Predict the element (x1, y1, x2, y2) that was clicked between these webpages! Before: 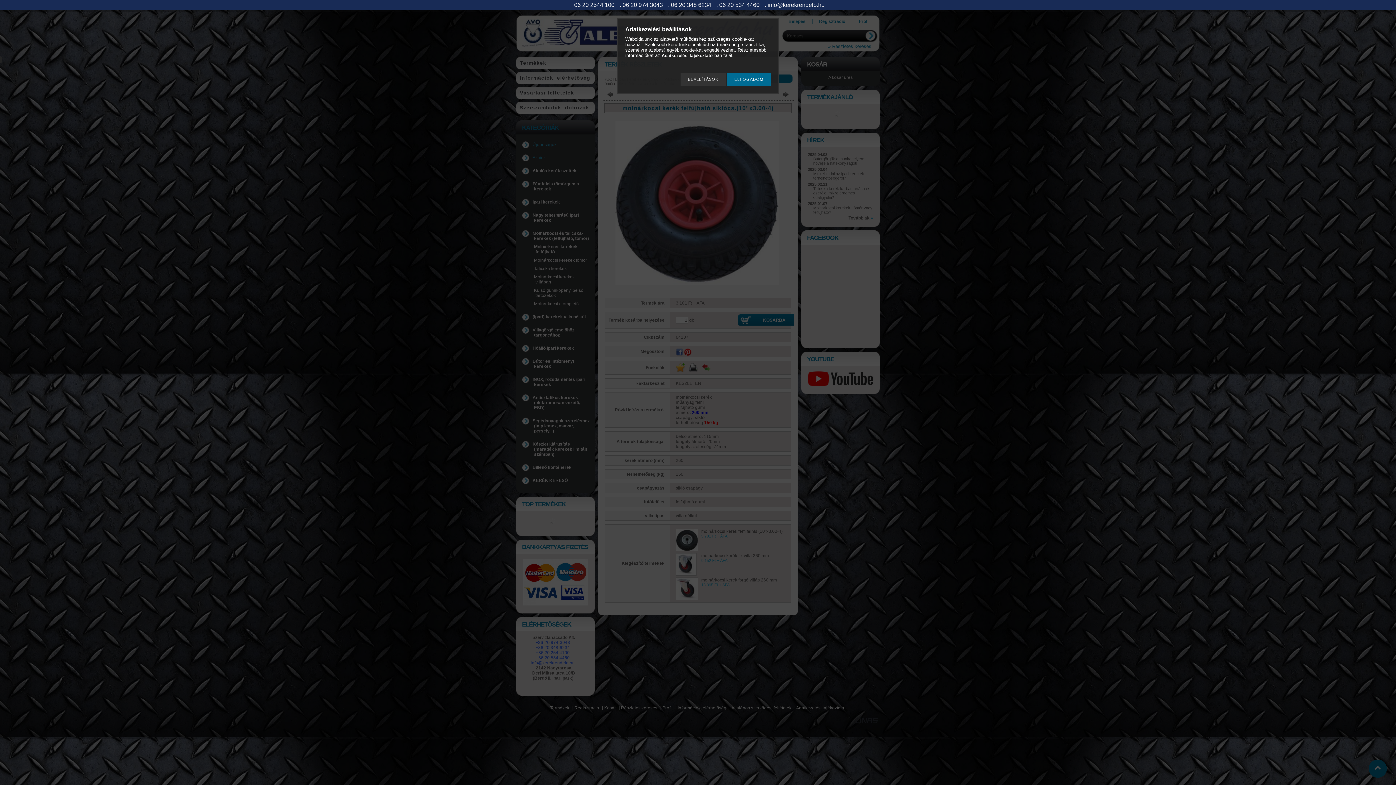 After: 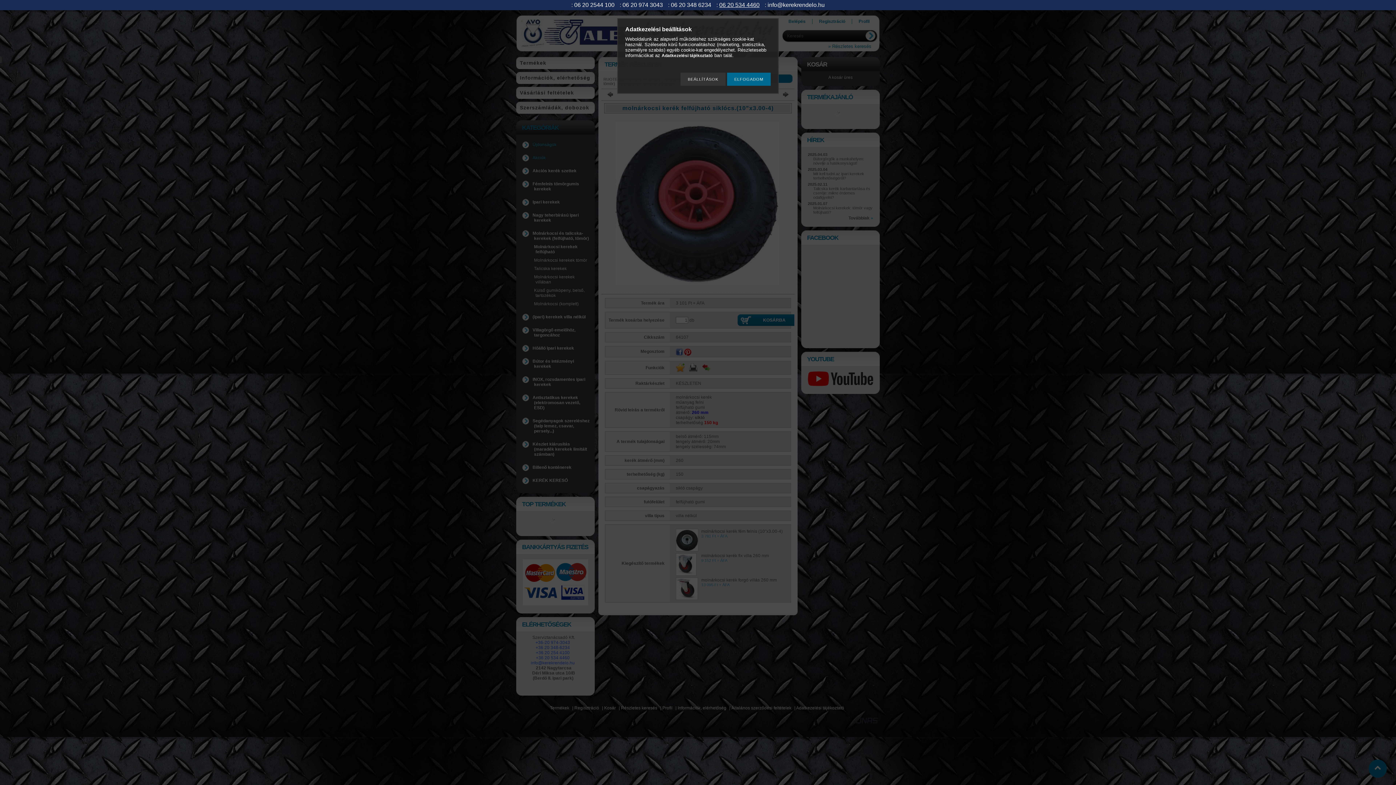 Action: bbox: (719, 1, 759, 8) label: 06 20 534 4460